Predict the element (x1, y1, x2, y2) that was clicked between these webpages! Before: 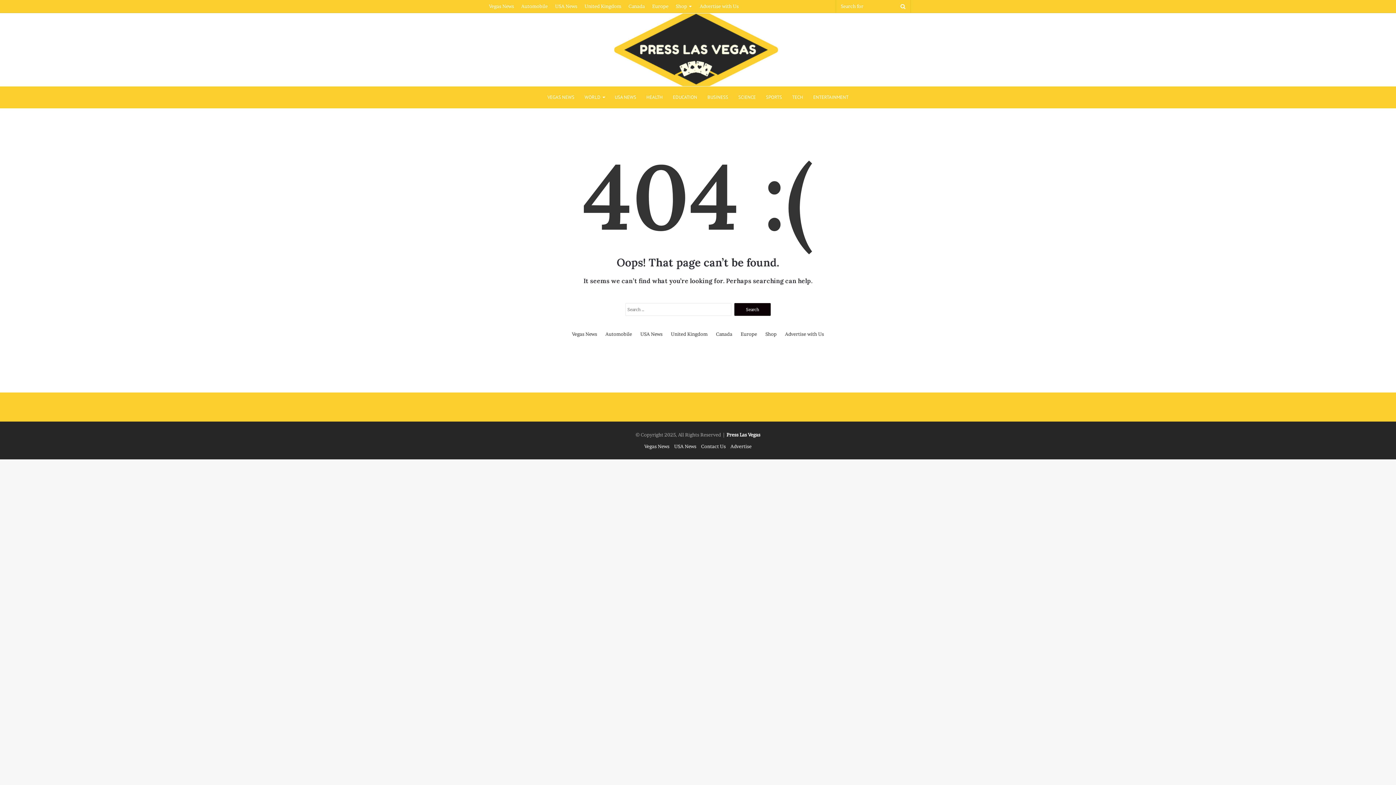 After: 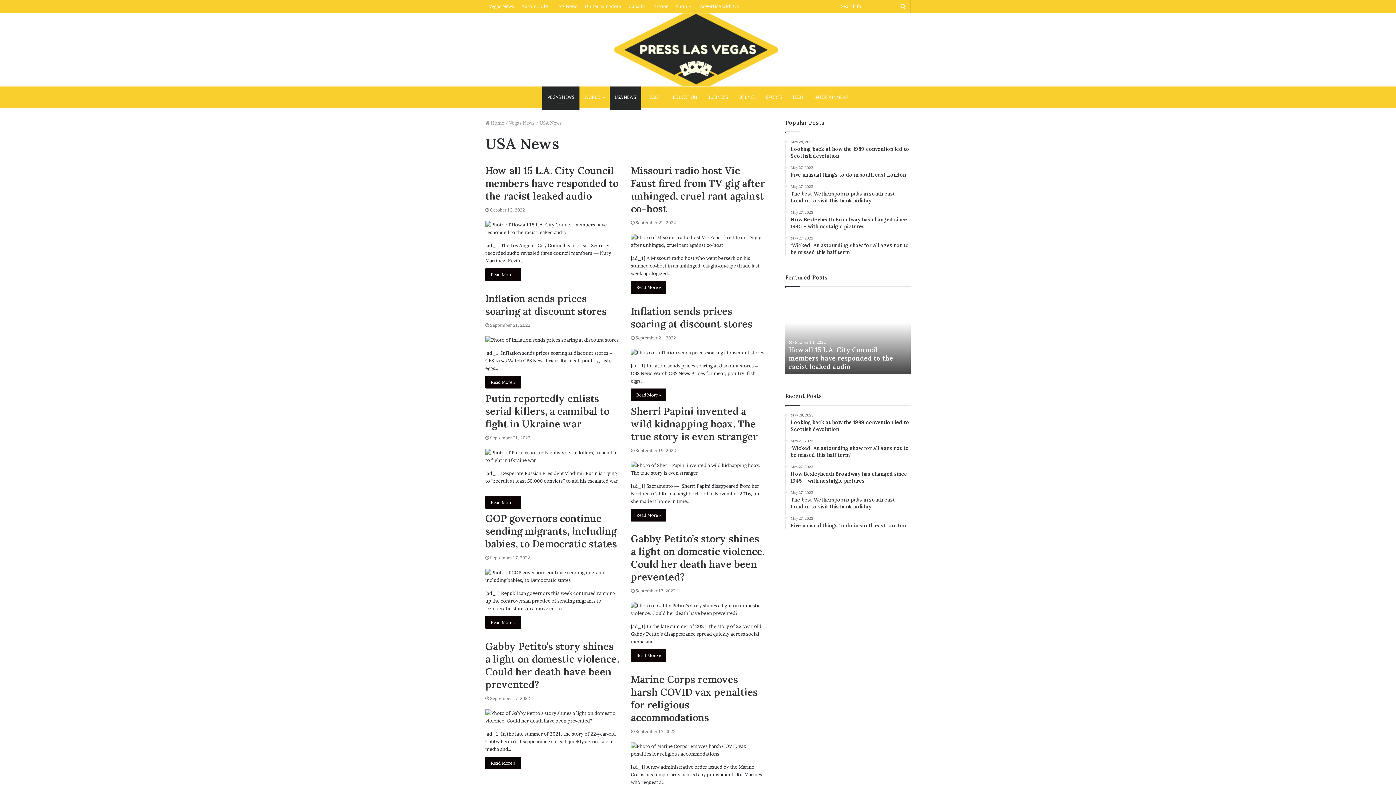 Action: label: USA NEWS bbox: (609, 86, 641, 108)